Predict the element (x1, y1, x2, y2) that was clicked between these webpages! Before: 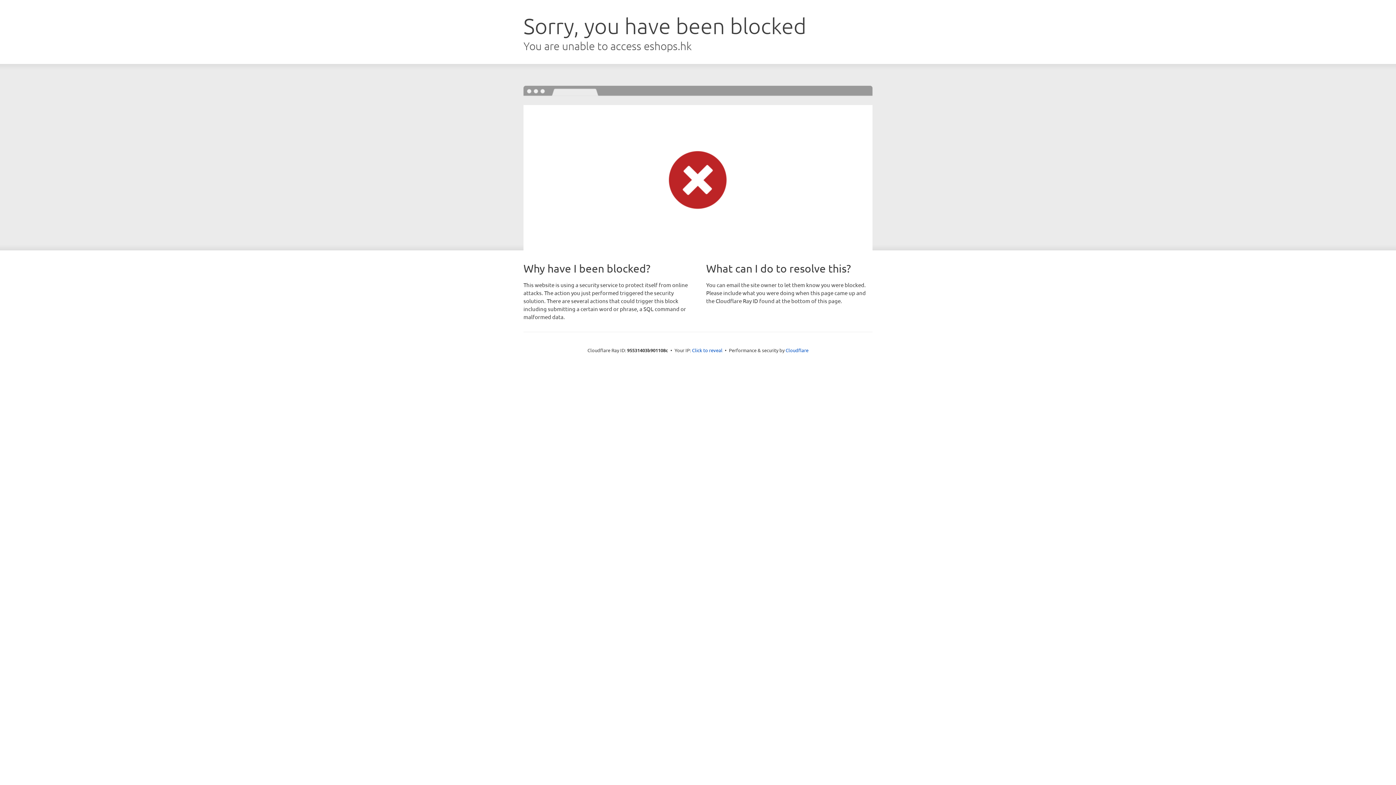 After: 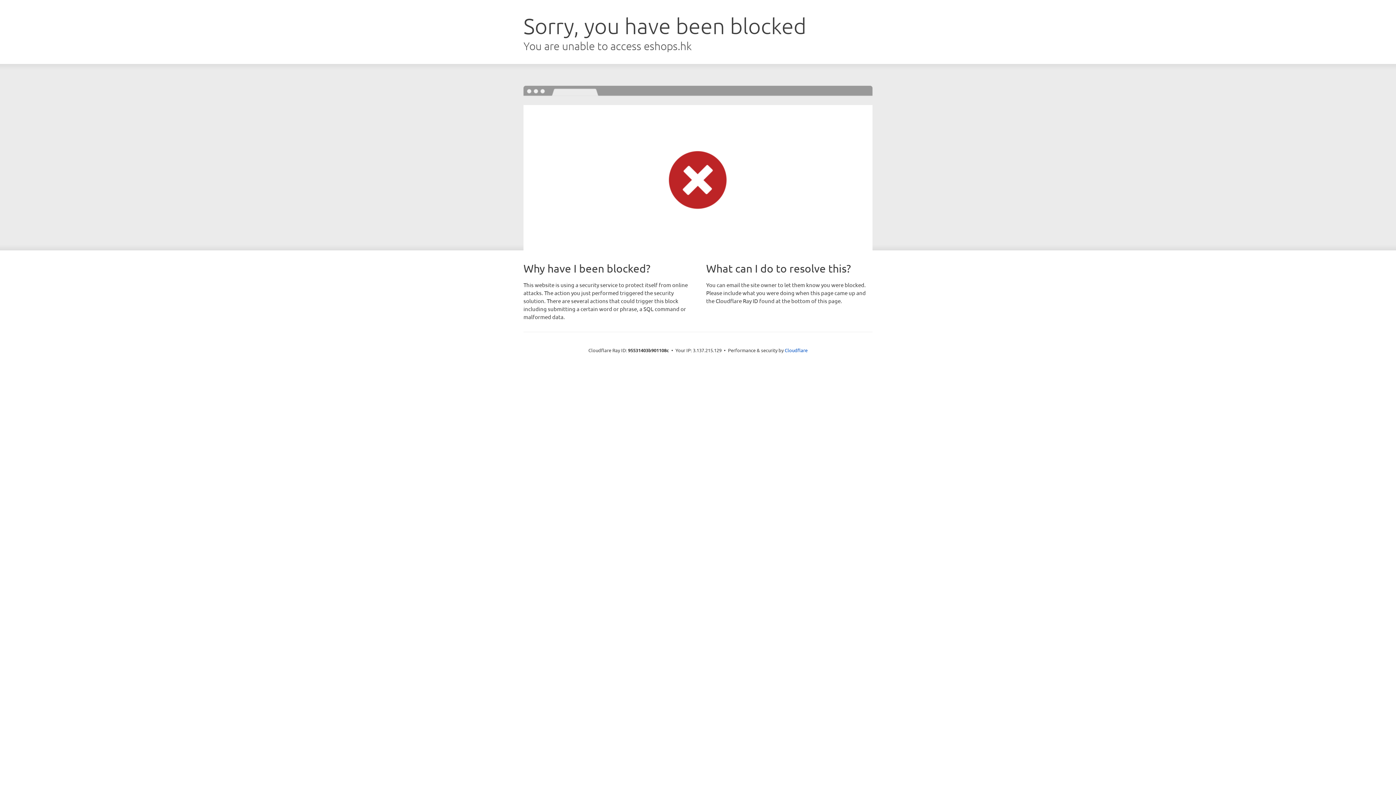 Action: bbox: (692, 346, 722, 353) label: Click to reveal